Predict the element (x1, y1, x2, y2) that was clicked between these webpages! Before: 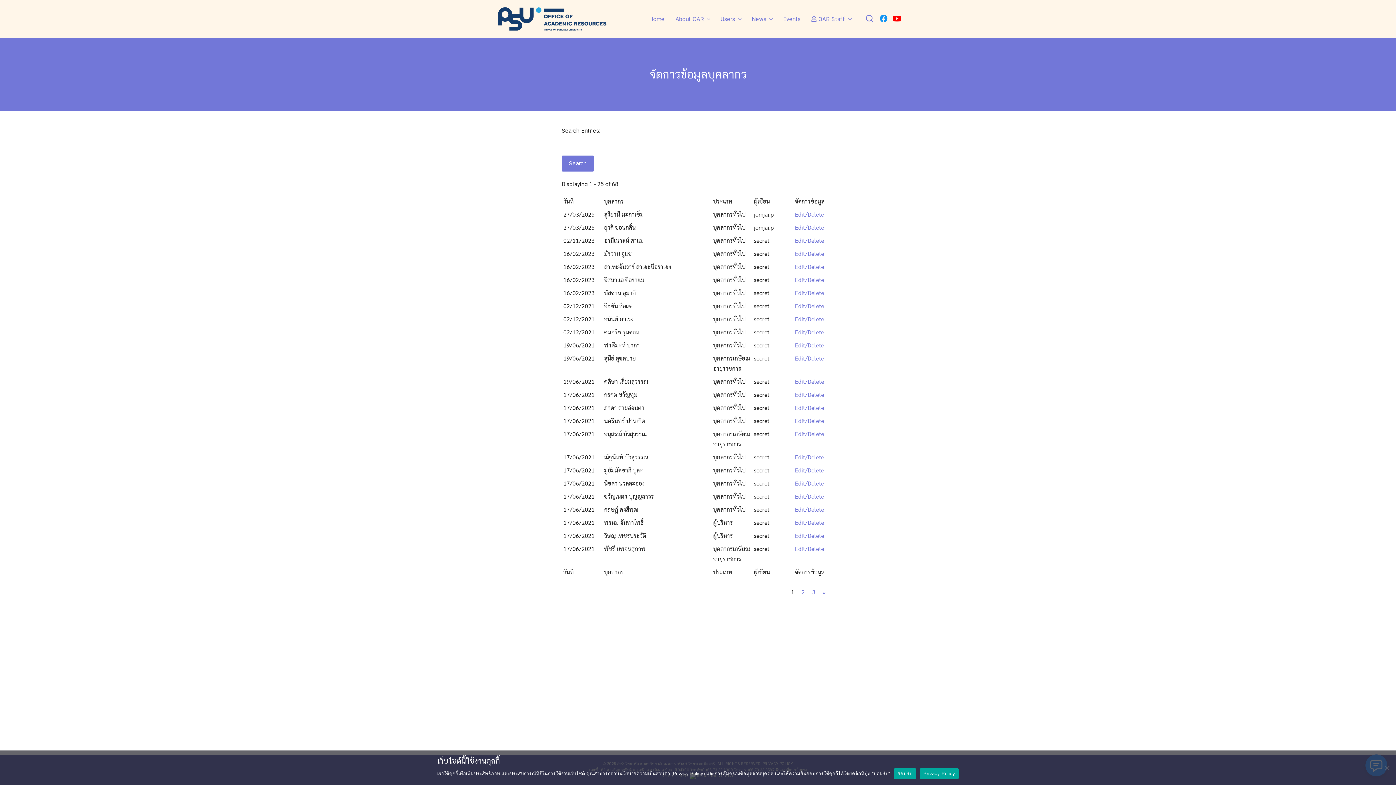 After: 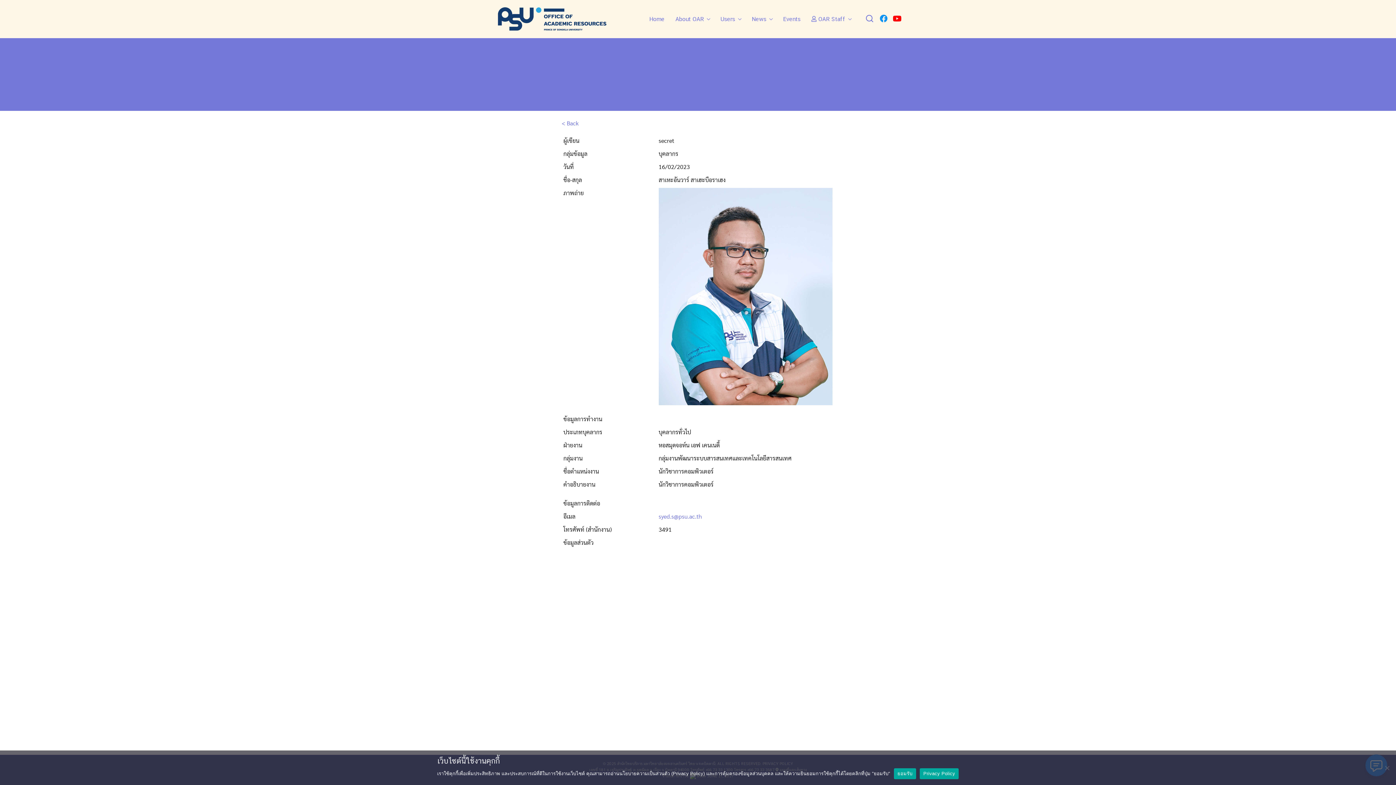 Action: label: Edit/Delete bbox: (795, 262, 824, 270)